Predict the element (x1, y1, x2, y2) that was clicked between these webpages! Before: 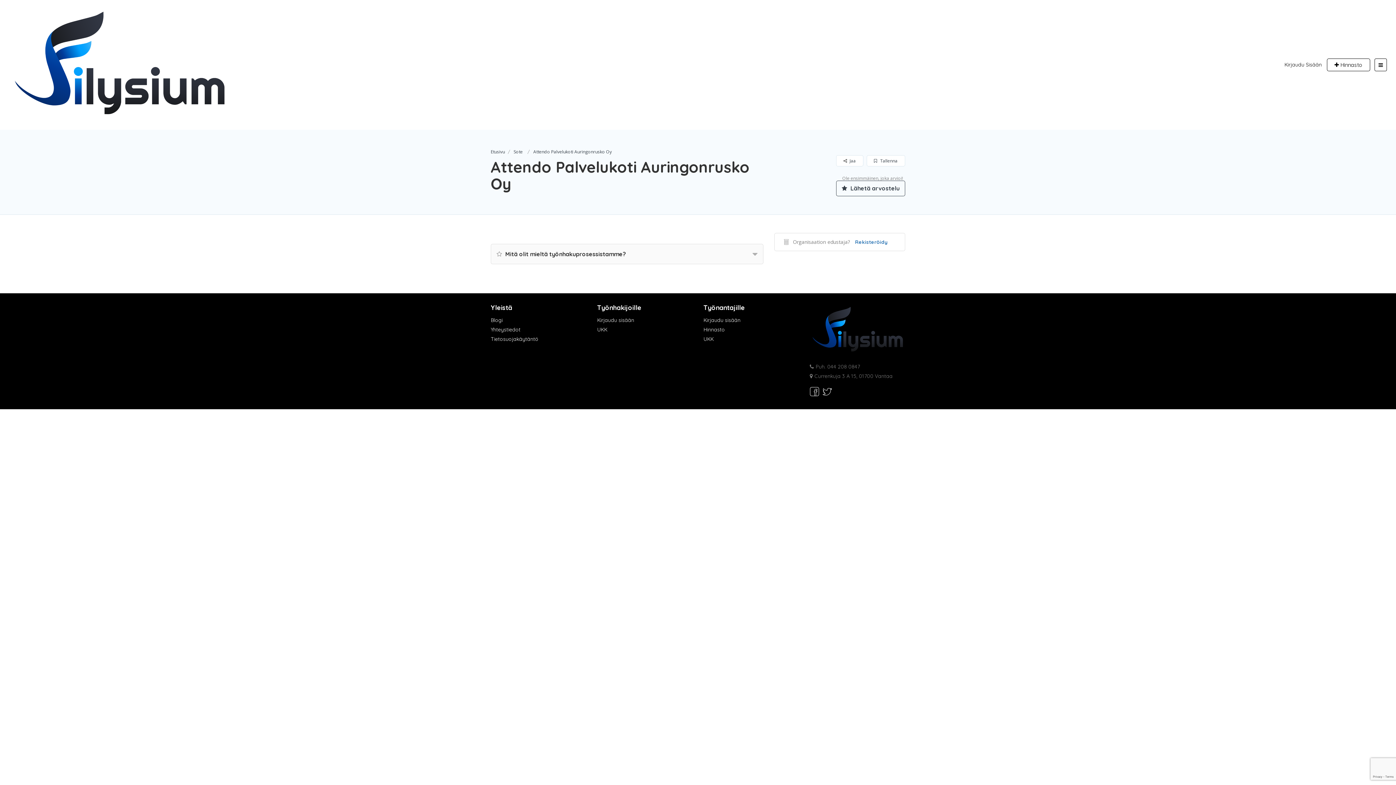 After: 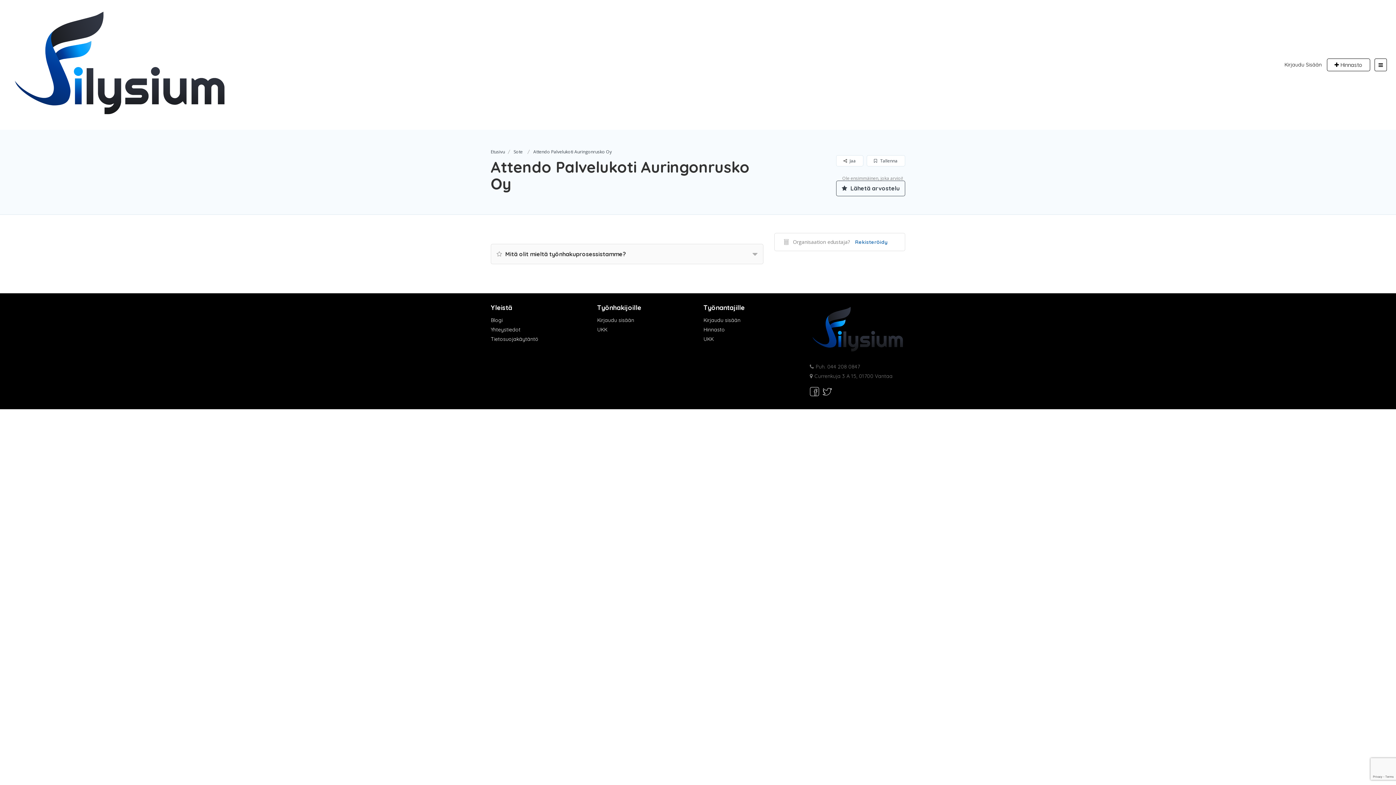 Action: bbox: (810, 387, 819, 394)